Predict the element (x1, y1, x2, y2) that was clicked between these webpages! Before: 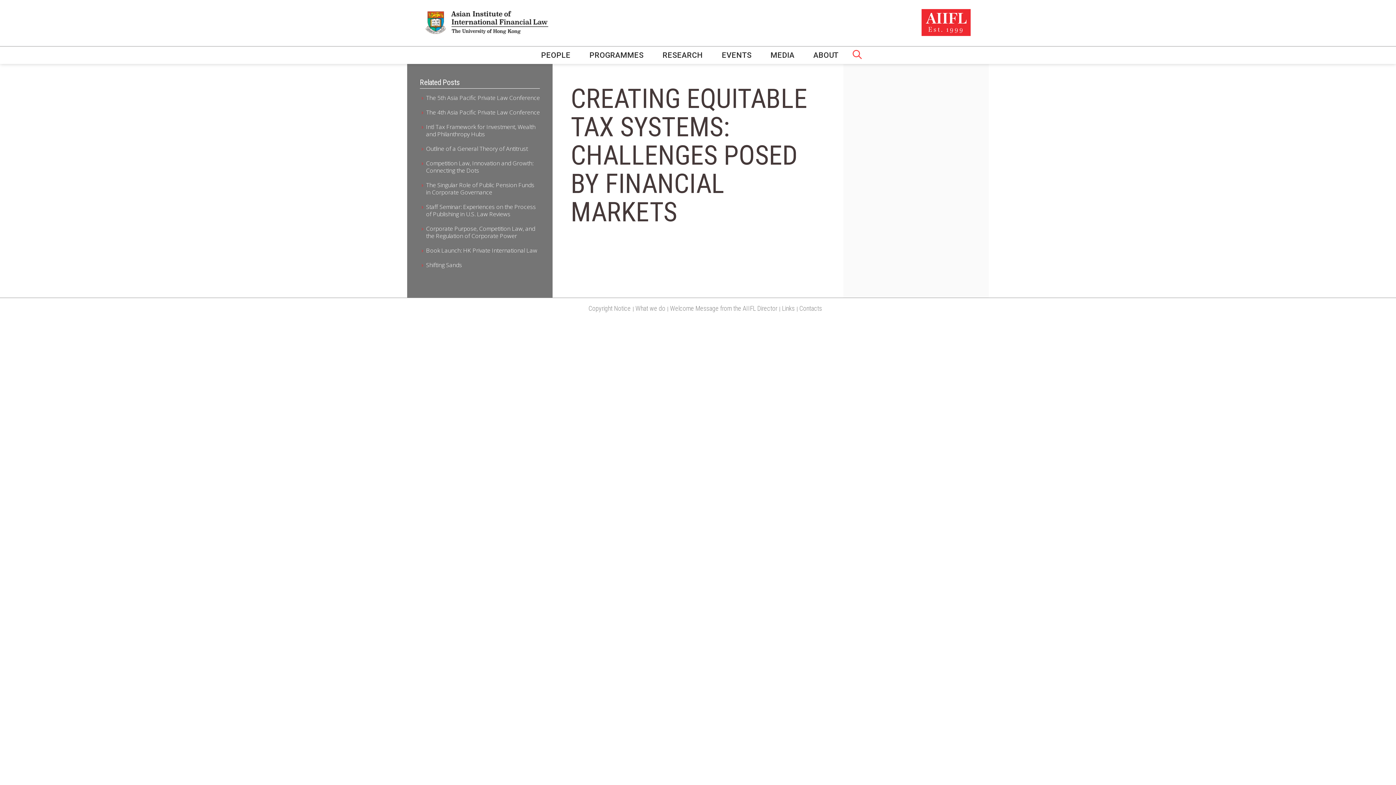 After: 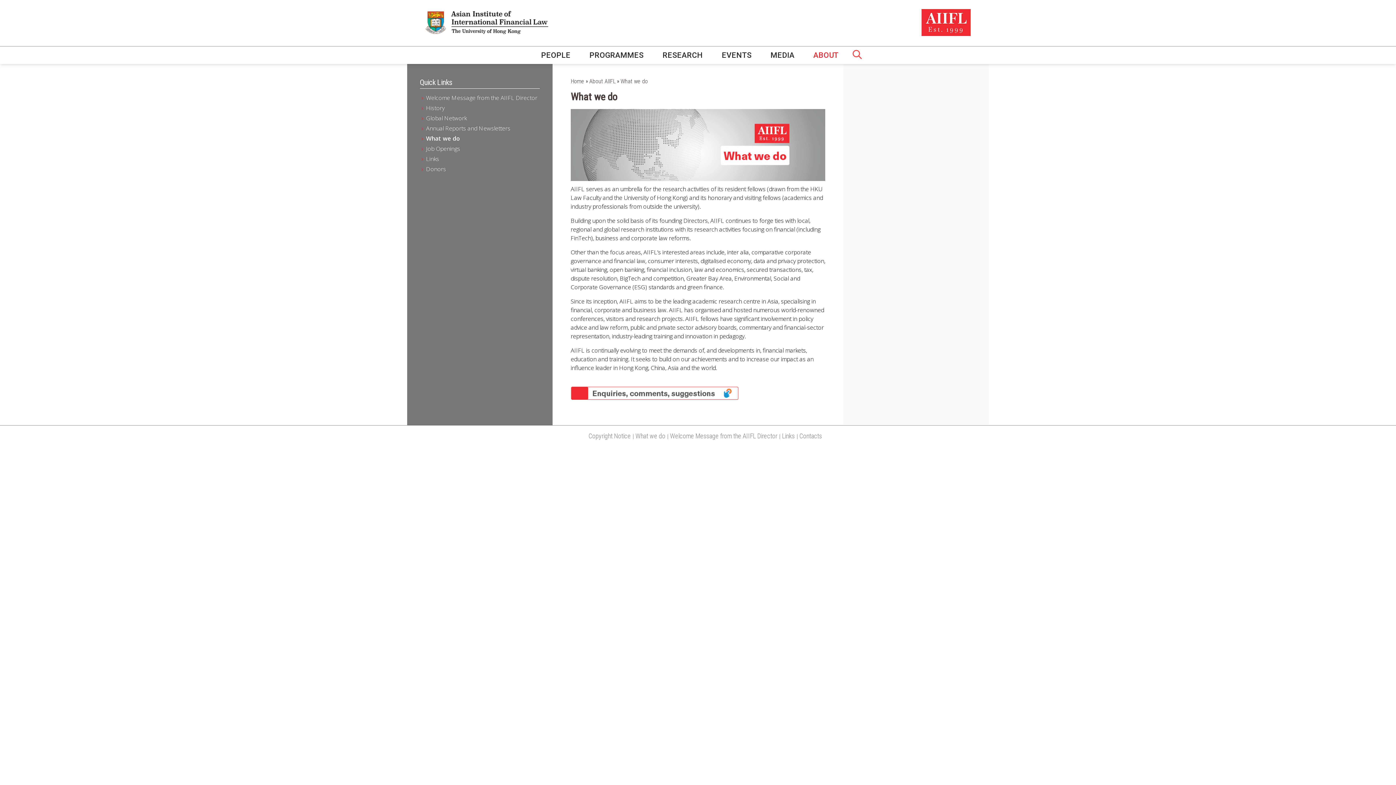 Action: label: What we do bbox: (635, 304, 665, 312)